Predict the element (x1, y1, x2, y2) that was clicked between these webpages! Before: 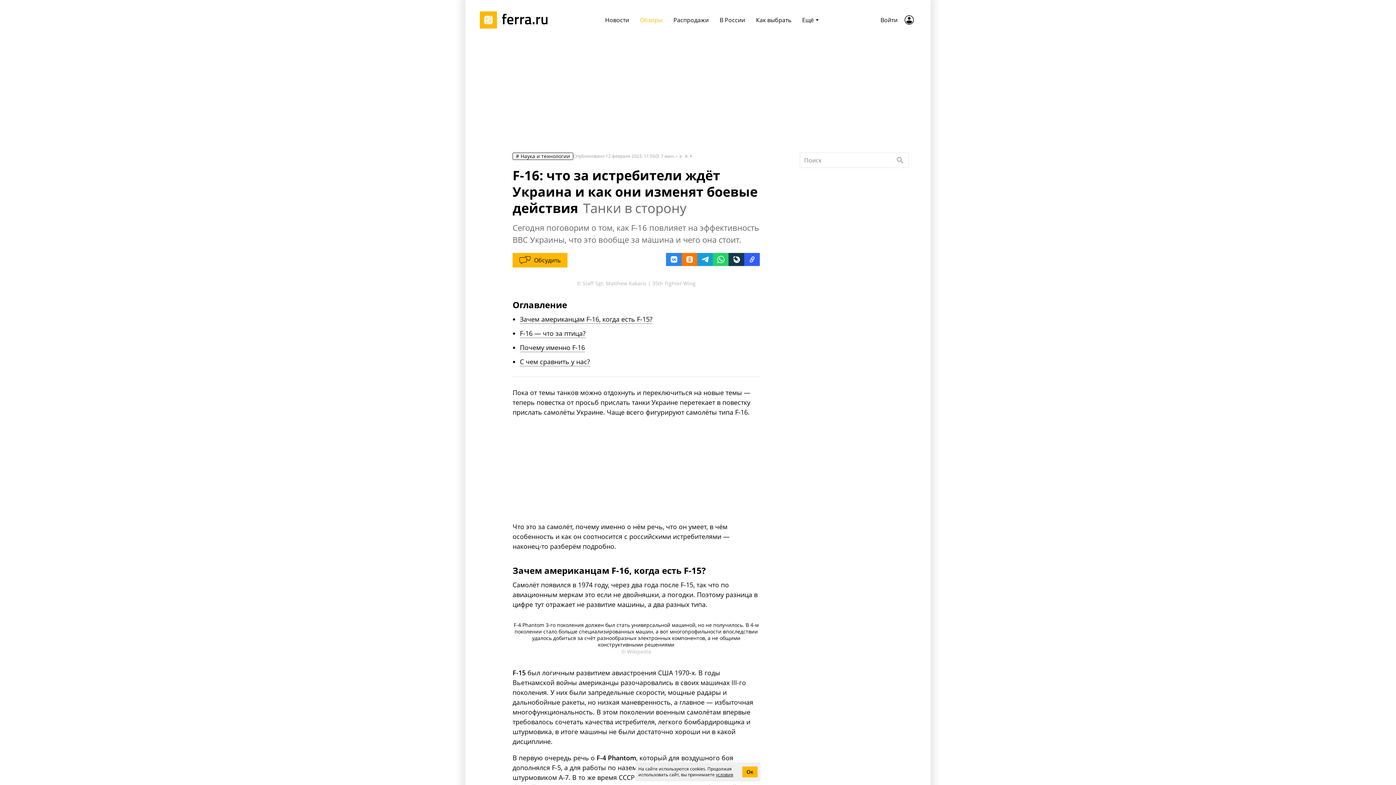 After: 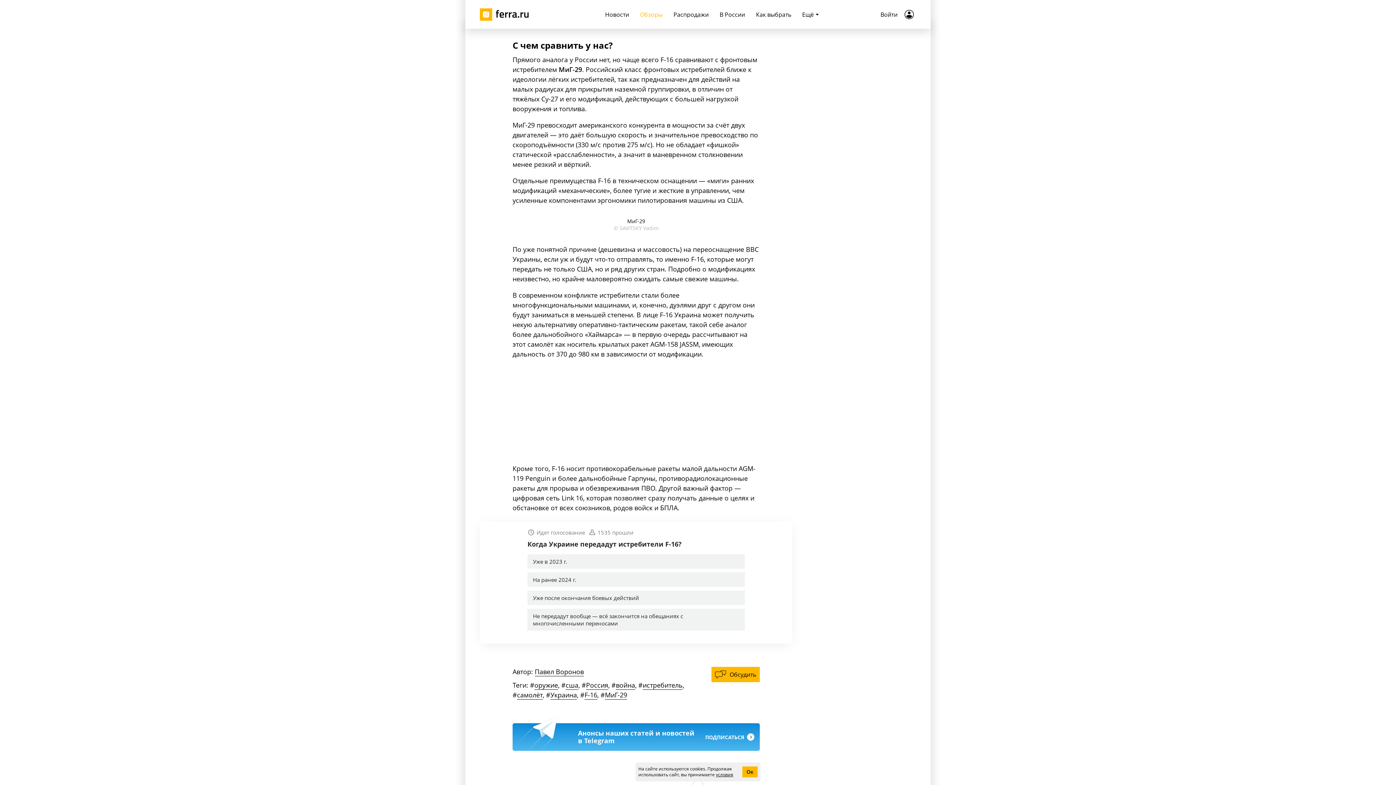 Action: label: С чем сравнить у нас? bbox: (520, 357, 590, 366)